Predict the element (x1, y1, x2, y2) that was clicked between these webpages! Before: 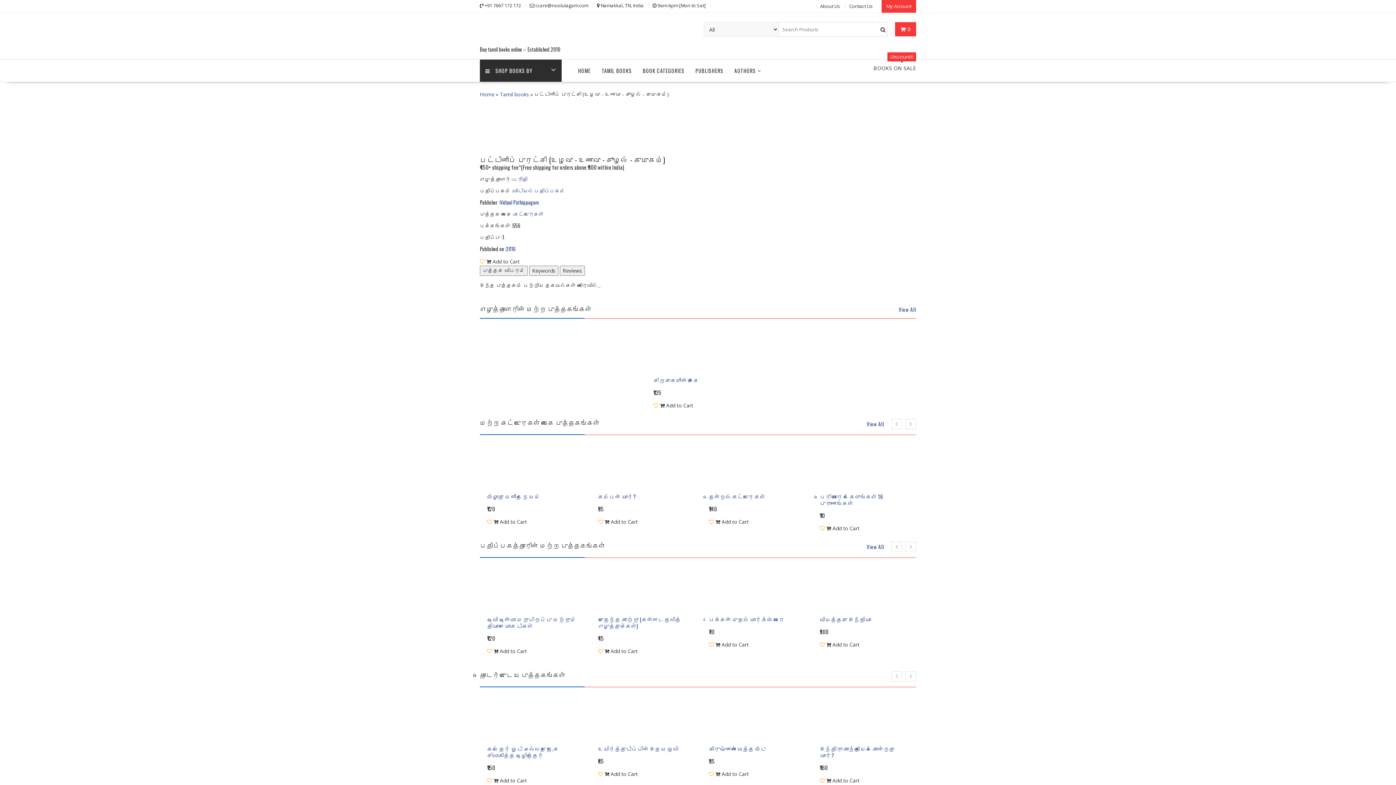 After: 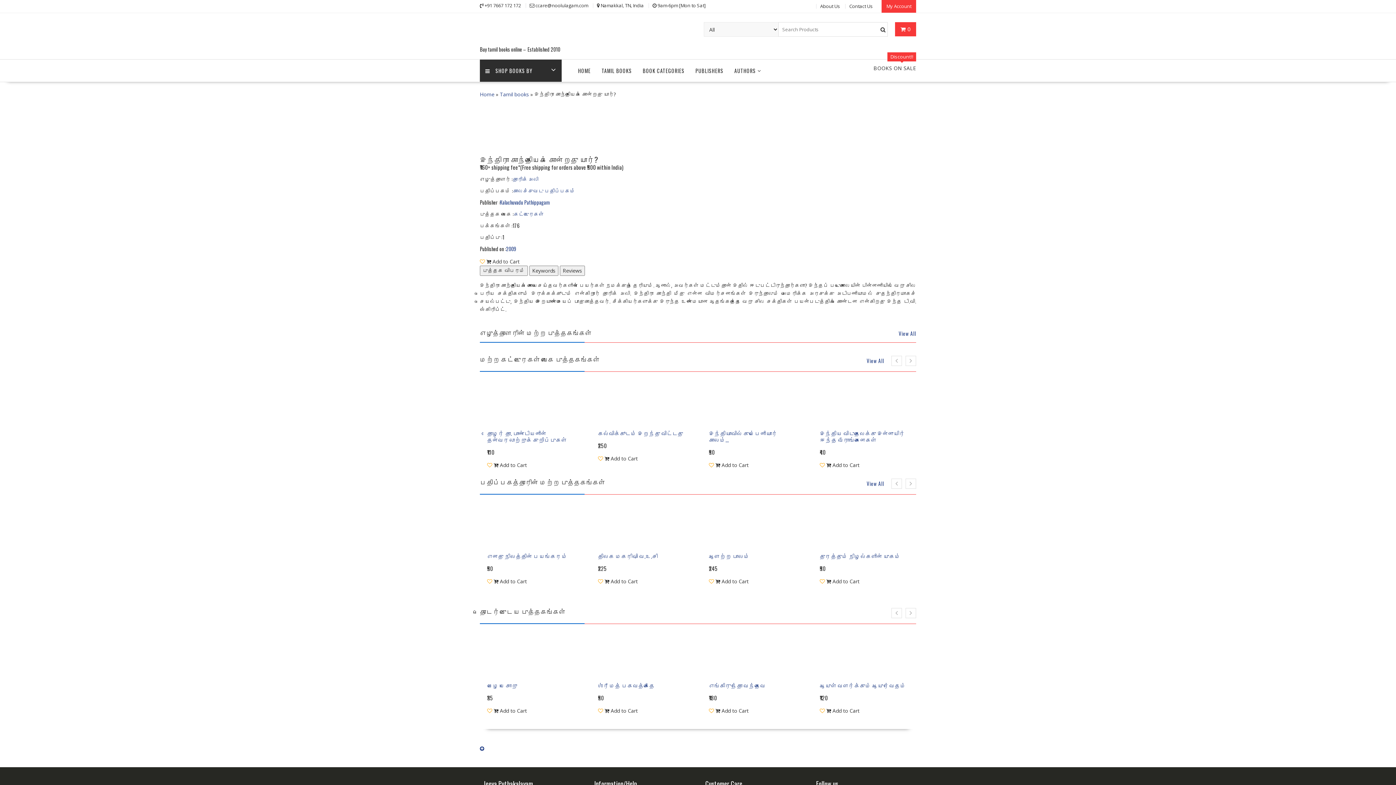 Action: bbox: (820, 745, 909, 759) label: இந்திரா காந்தியைக் கொன்றது யார்?